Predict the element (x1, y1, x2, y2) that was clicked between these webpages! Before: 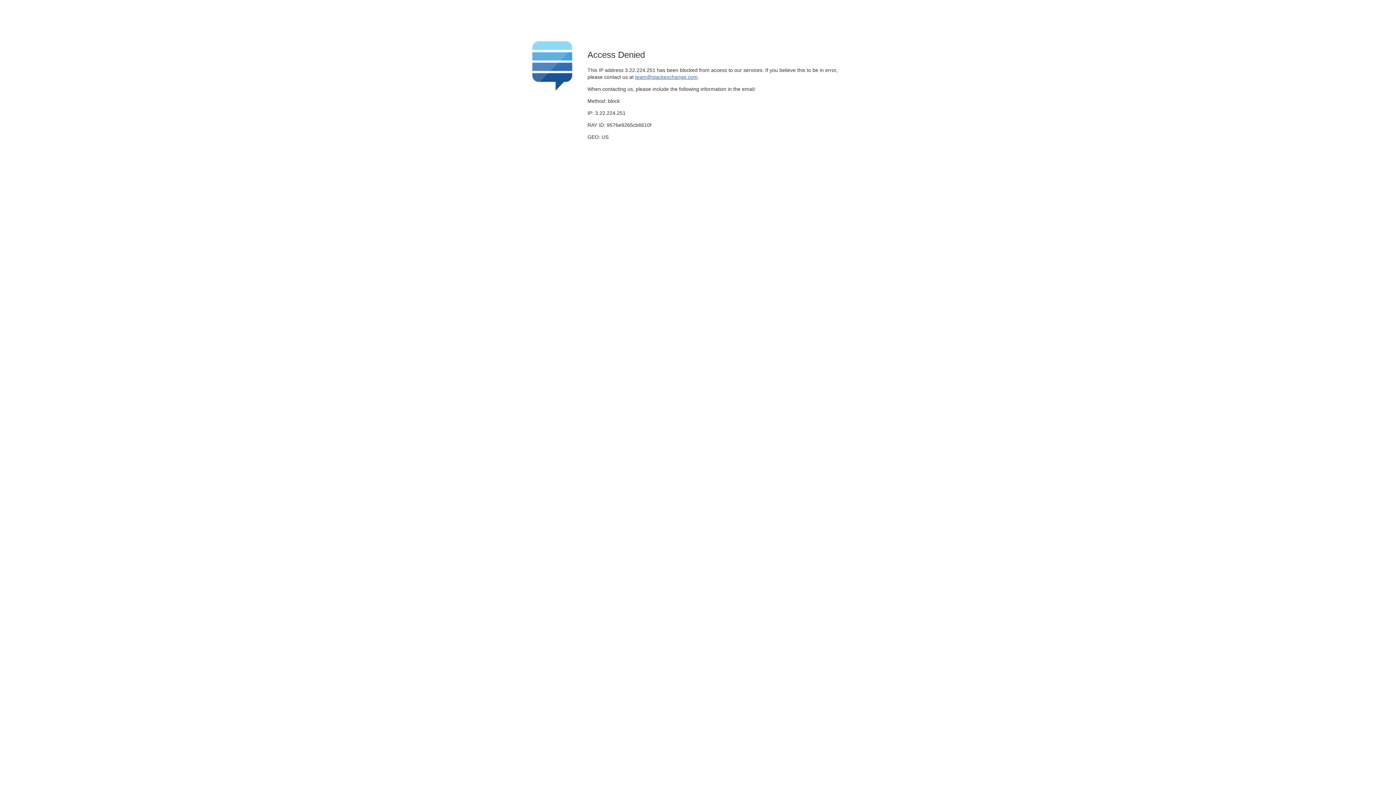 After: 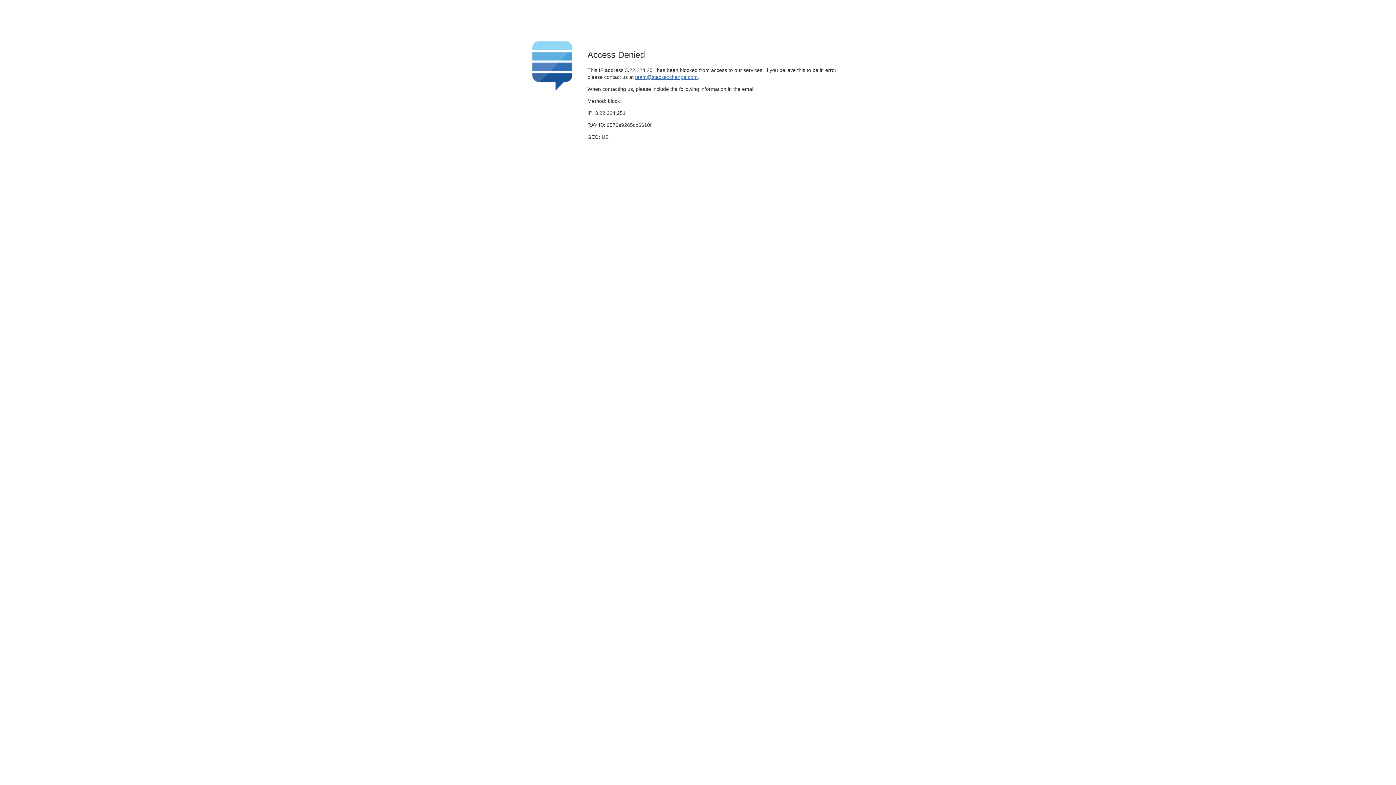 Action: label: team@stackexchange.com bbox: (635, 74, 697, 79)